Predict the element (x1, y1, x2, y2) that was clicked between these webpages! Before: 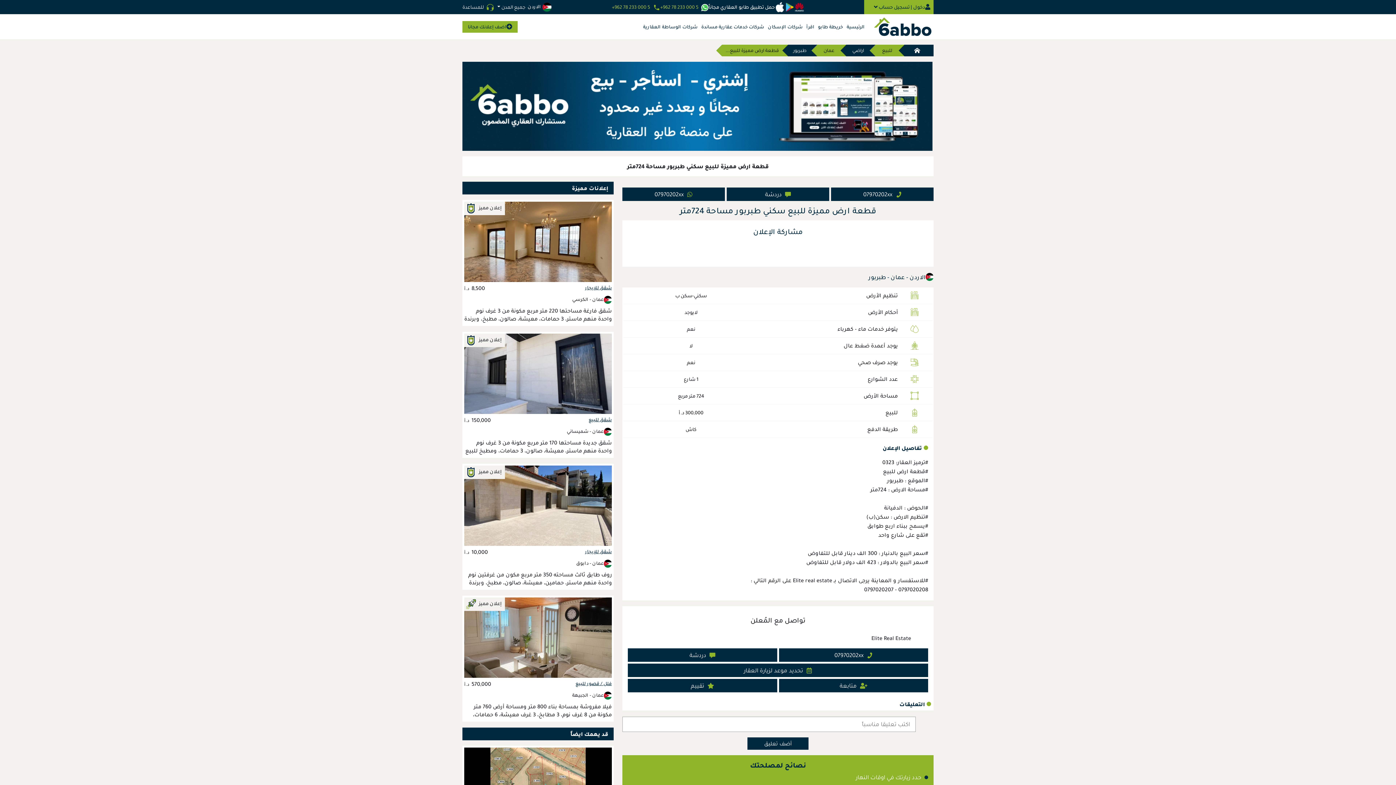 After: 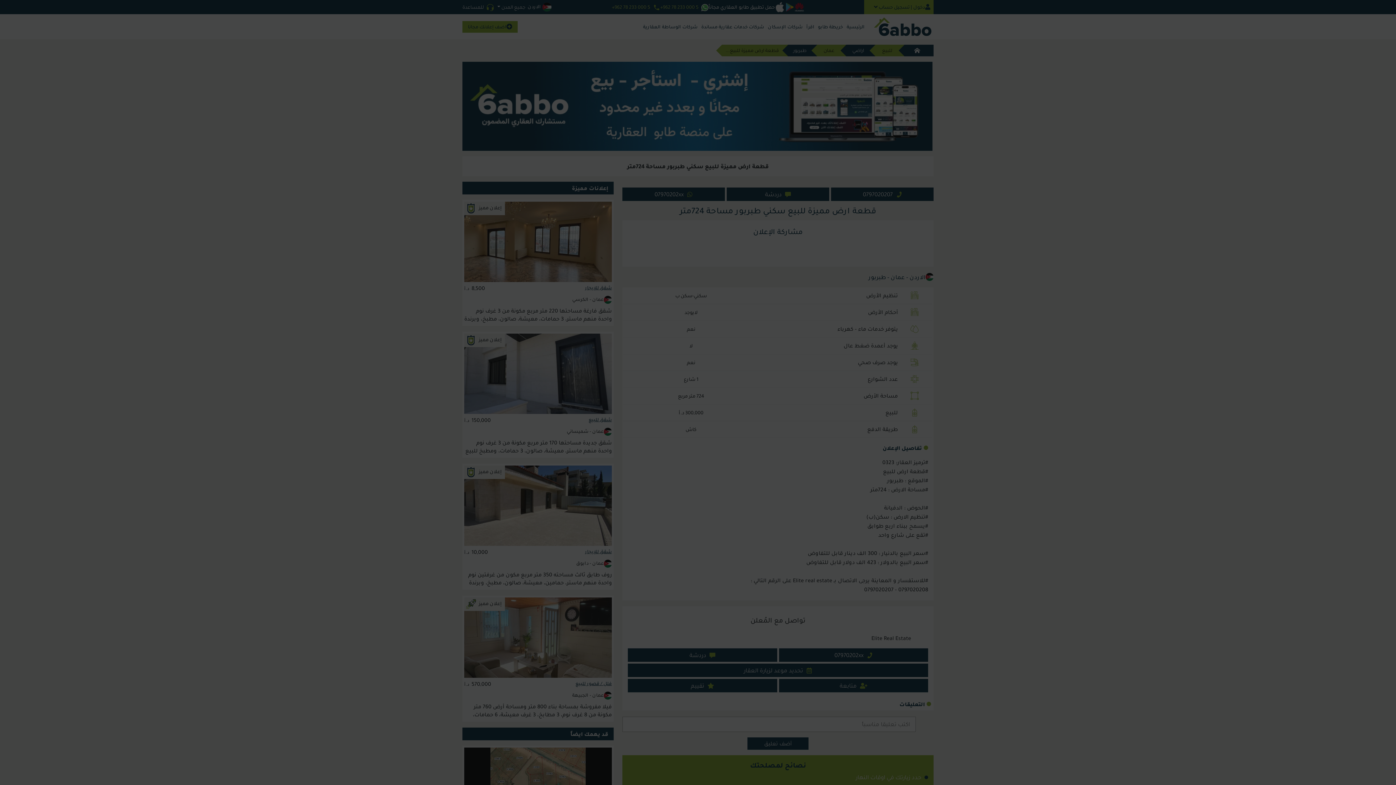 Action: bbox: (831, 187, 933, 200) label:  07970202xx